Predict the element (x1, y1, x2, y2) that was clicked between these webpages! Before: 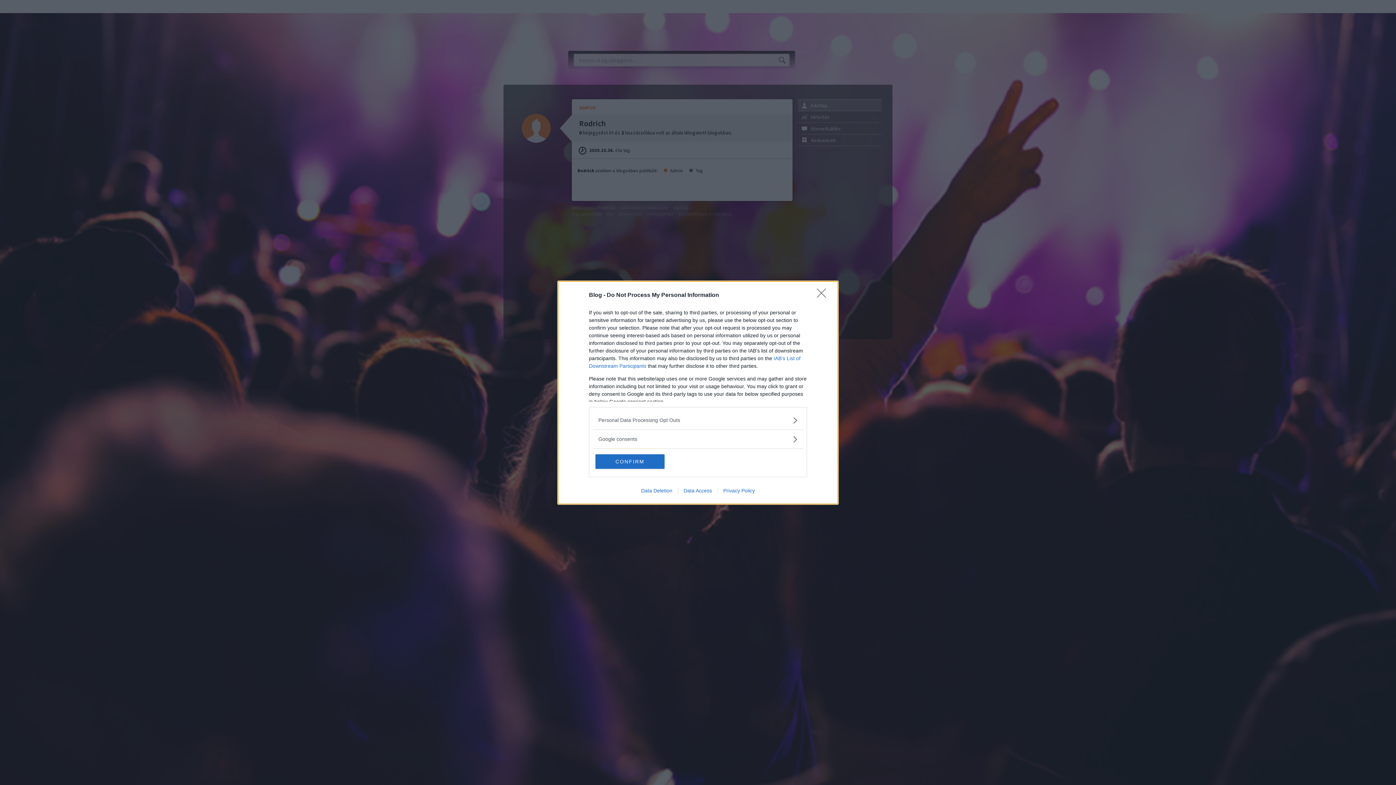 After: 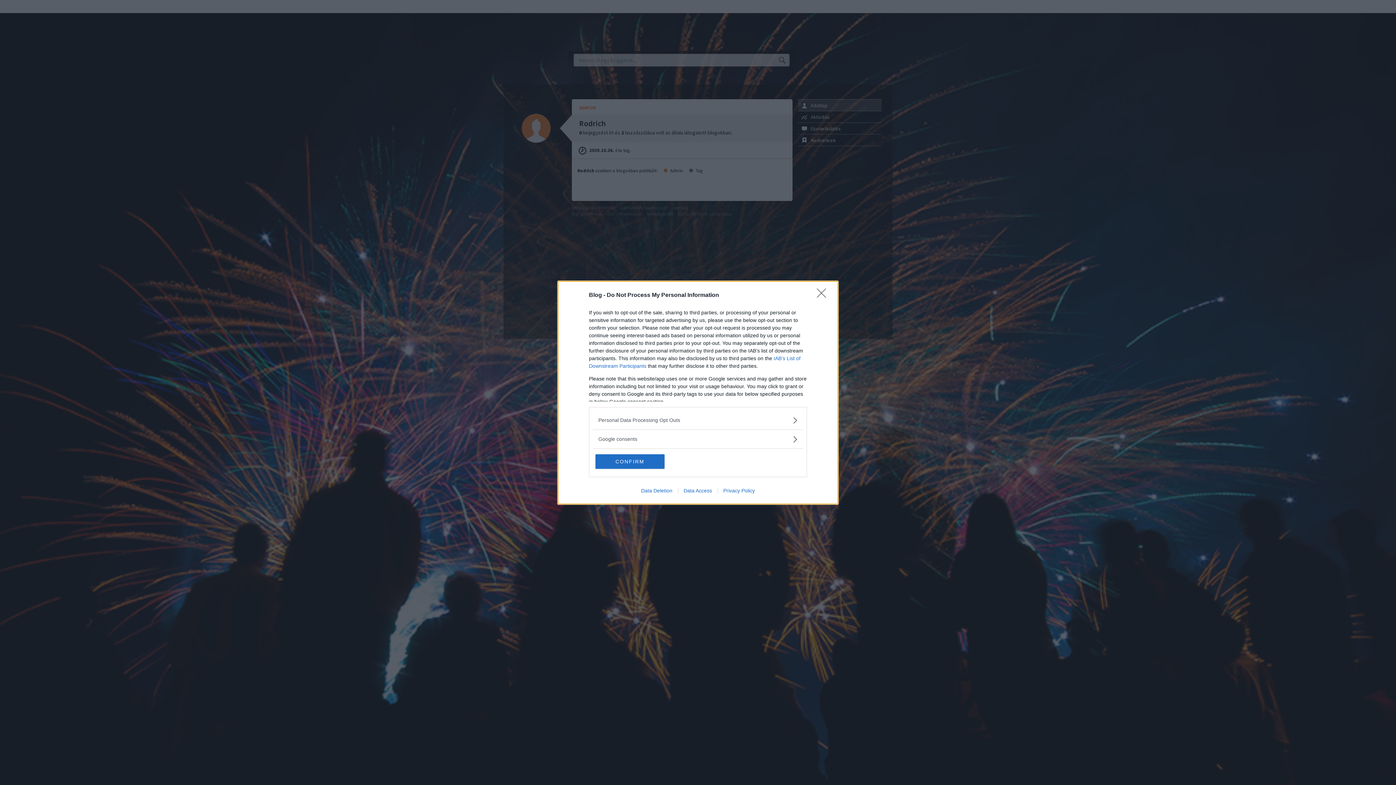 Action: bbox: (678, 487, 717, 493) label: Data Access